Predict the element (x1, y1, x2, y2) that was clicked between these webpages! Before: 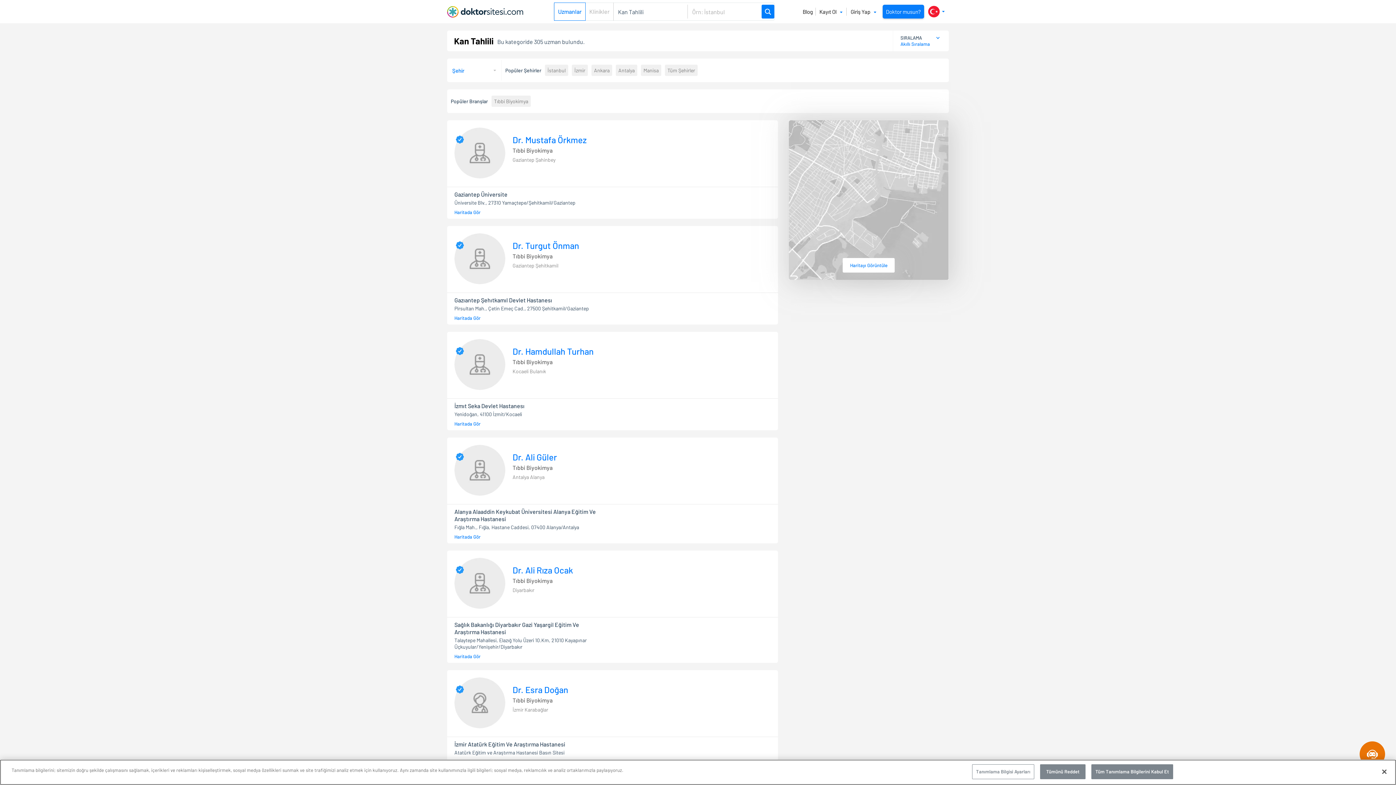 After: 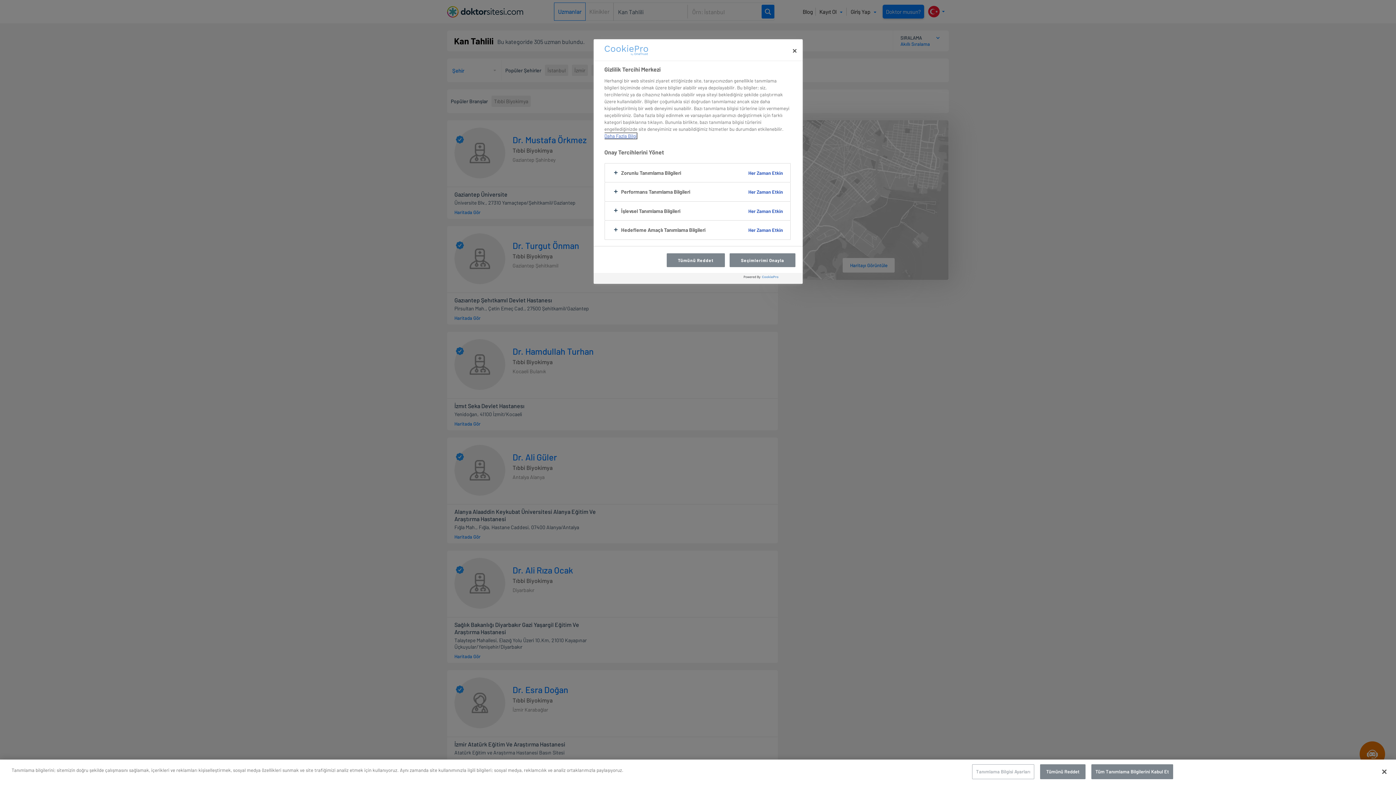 Action: label: Tanımlama Bilgisi Ayarları bbox: (972, 764, 1034, 779)